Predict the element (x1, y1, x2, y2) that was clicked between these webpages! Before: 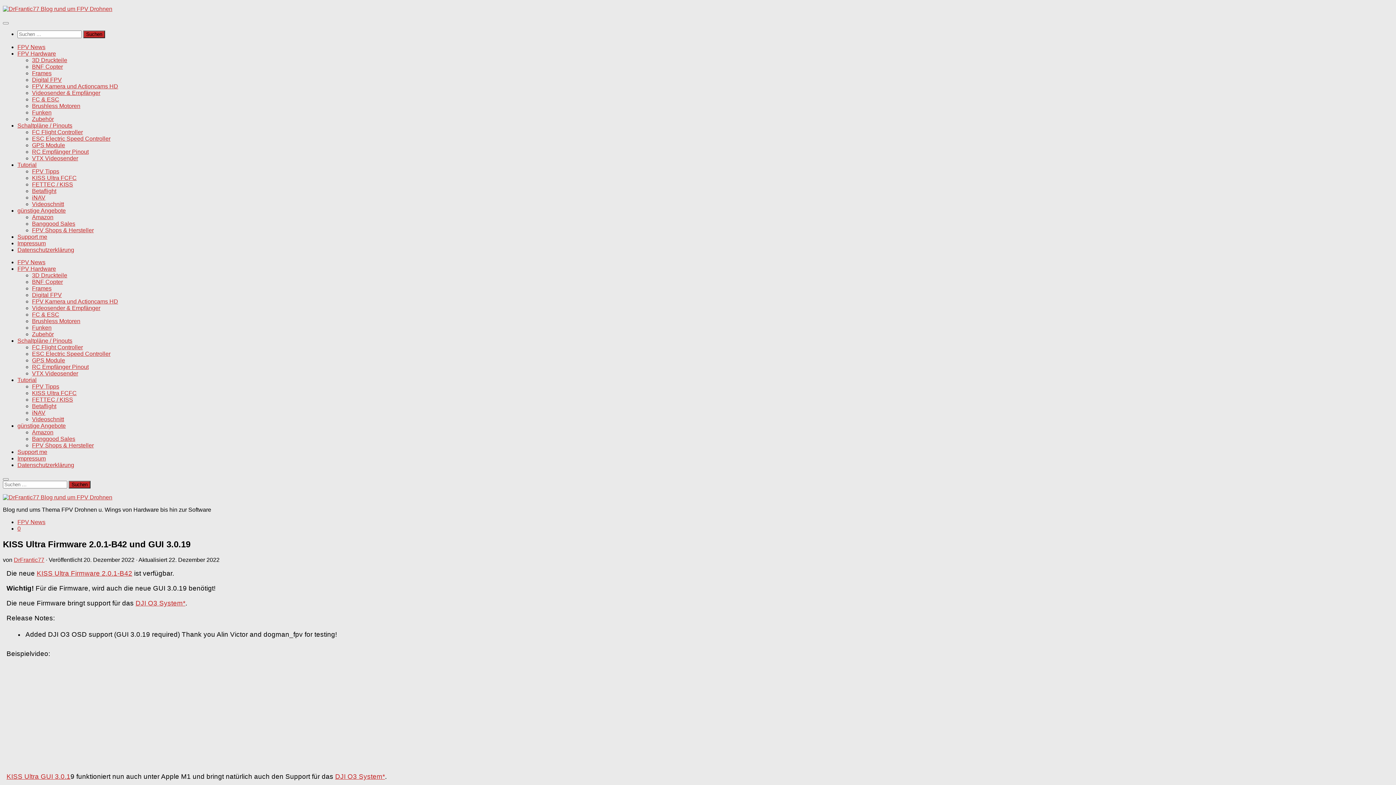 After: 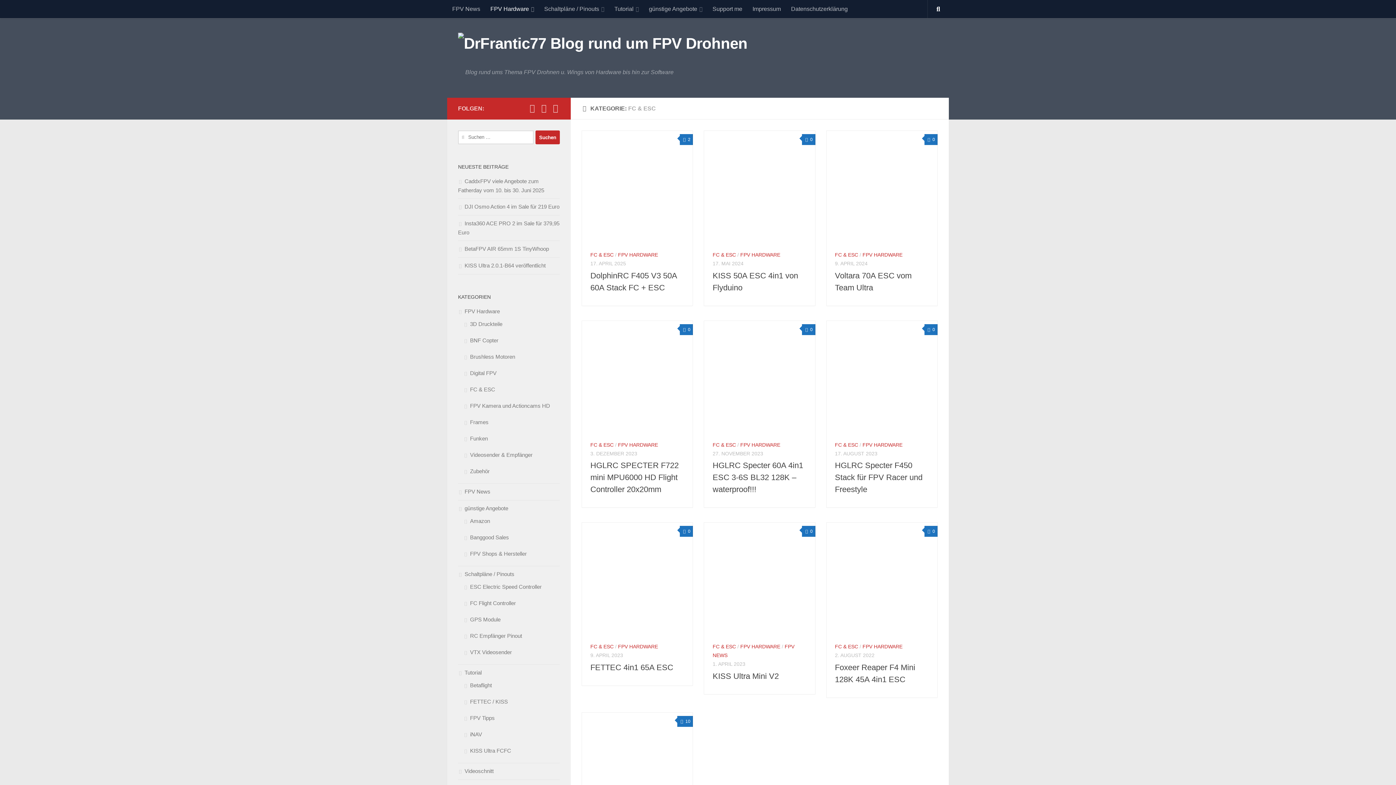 Action: label: FC & ESC bbox: (32, 311, 59, 317)